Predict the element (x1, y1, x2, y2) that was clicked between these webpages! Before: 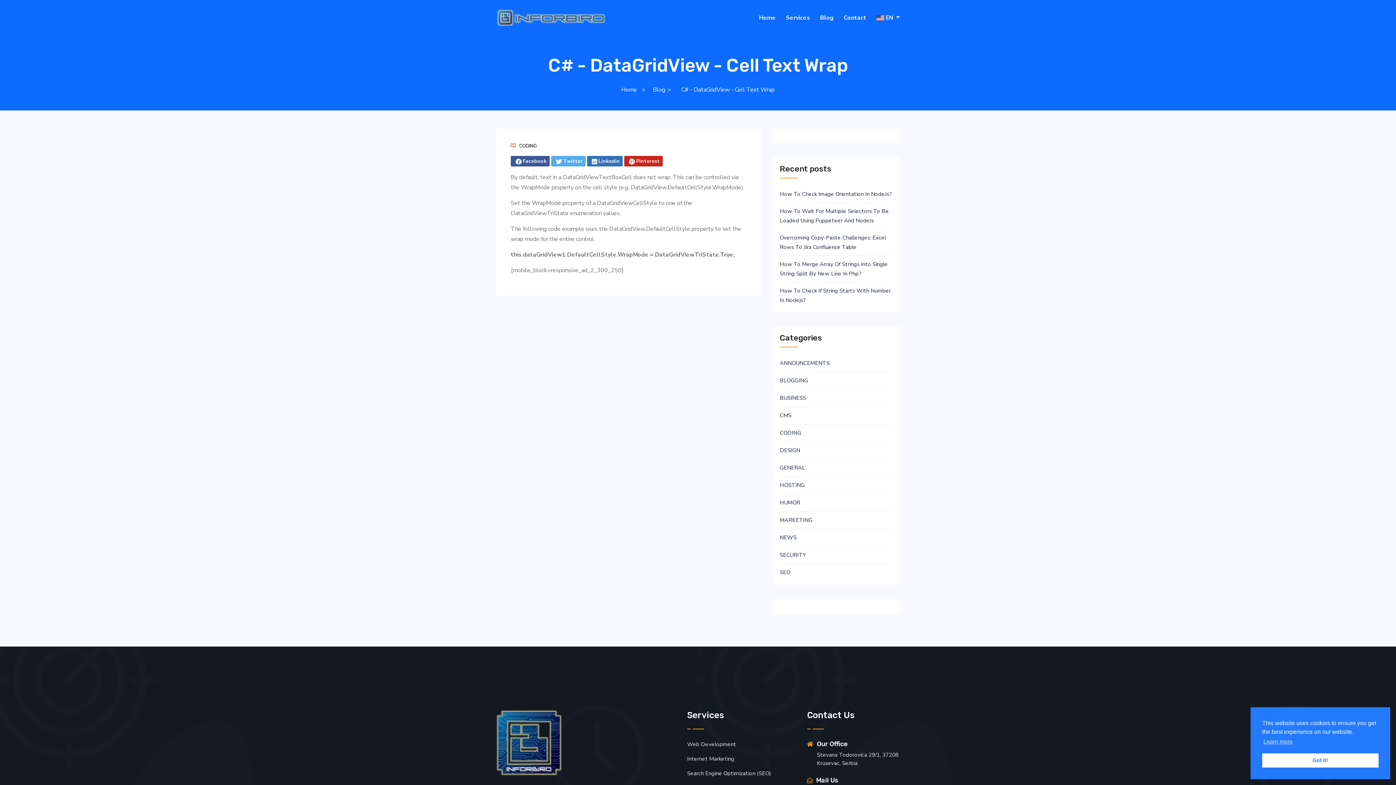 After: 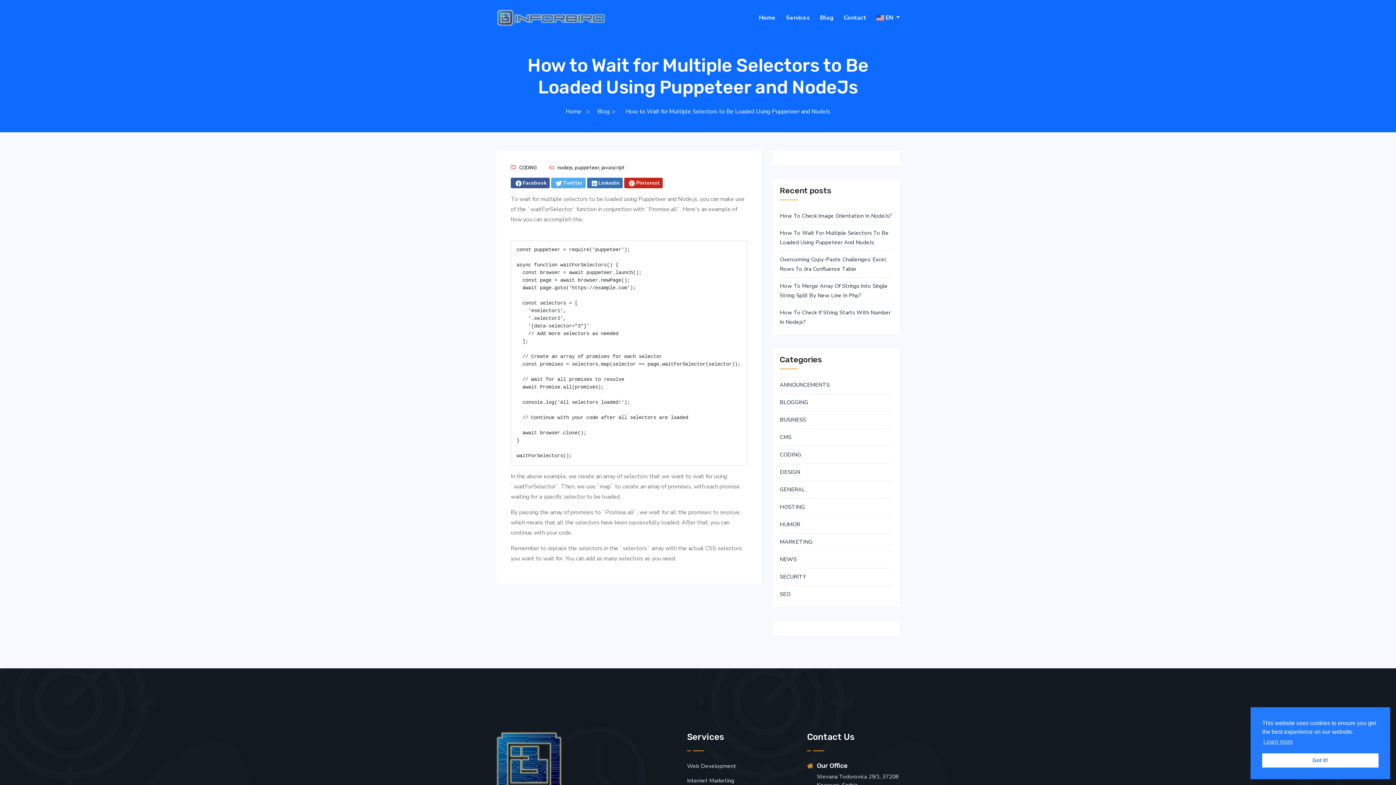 Action: bbox: (780, 206, 892, 225) label: How To Wait For Multiple Selectors To Be Loaded Using Puppeteer And NodeJs